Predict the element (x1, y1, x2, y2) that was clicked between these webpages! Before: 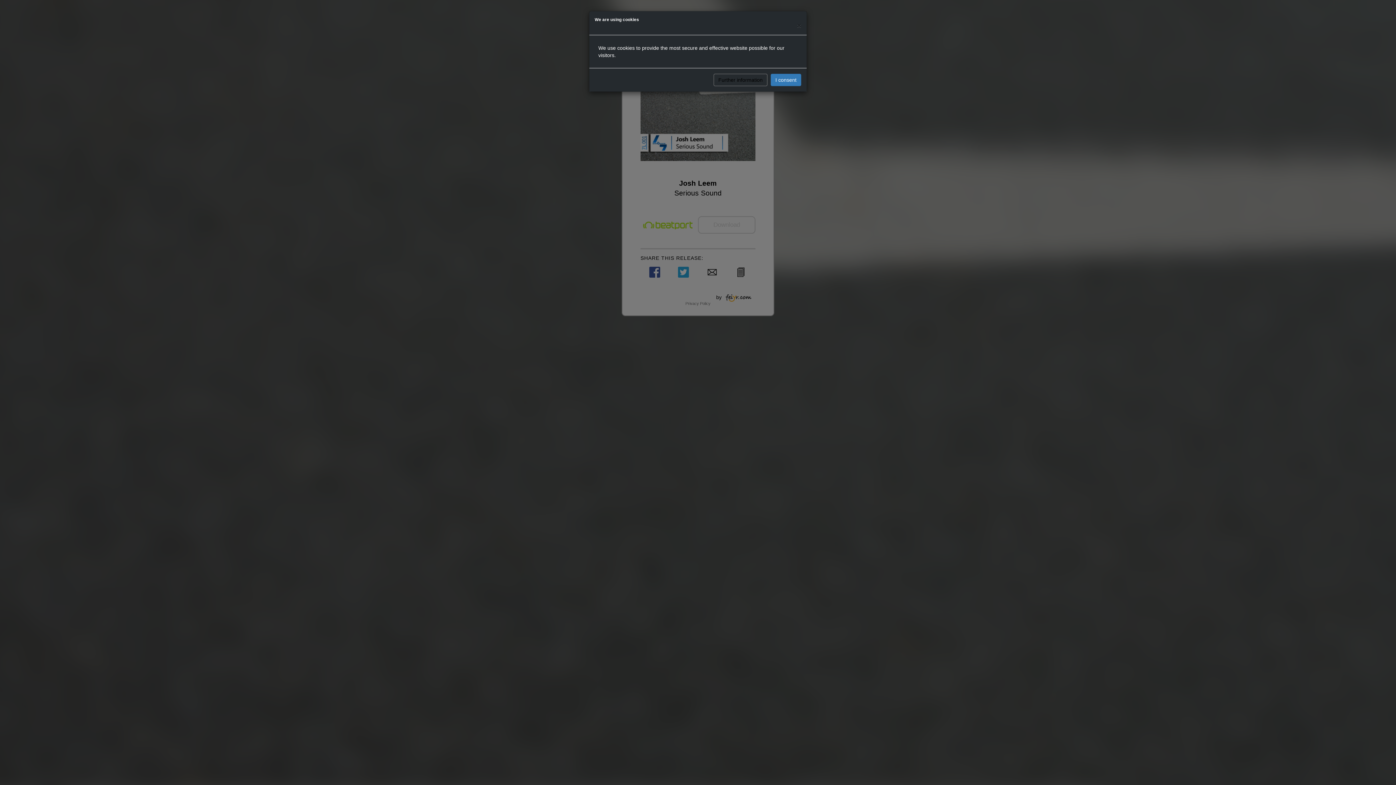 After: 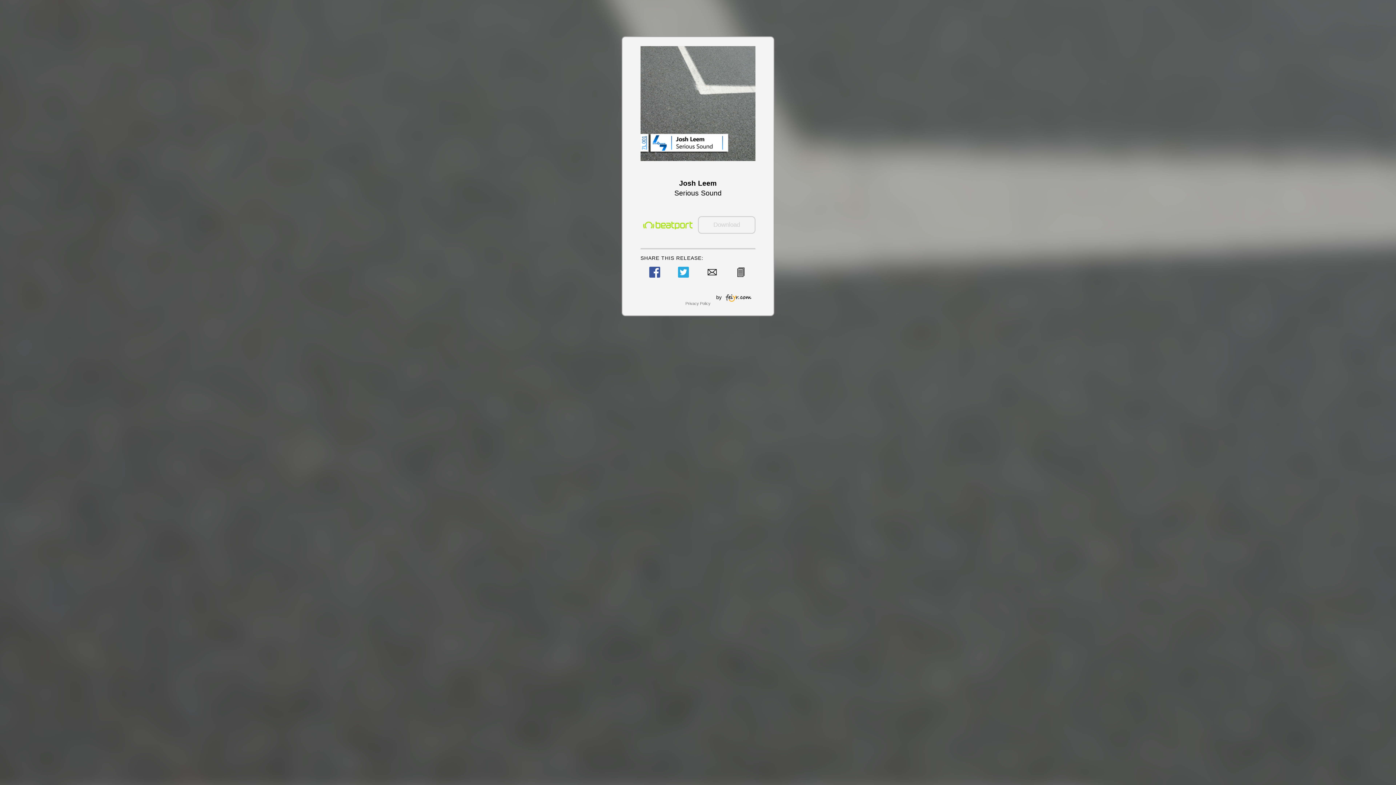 Action: bbox: (770, 73, 801, 86) label: I consent